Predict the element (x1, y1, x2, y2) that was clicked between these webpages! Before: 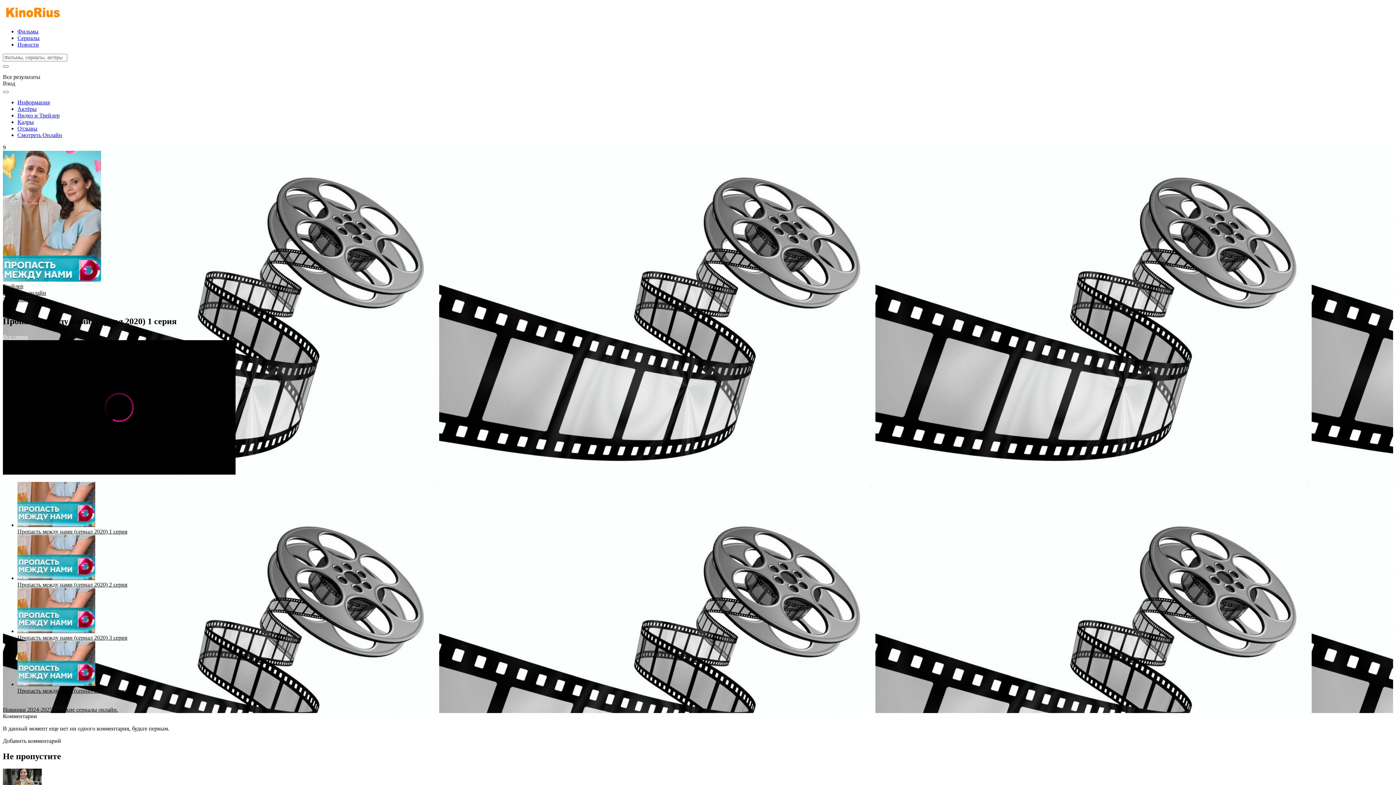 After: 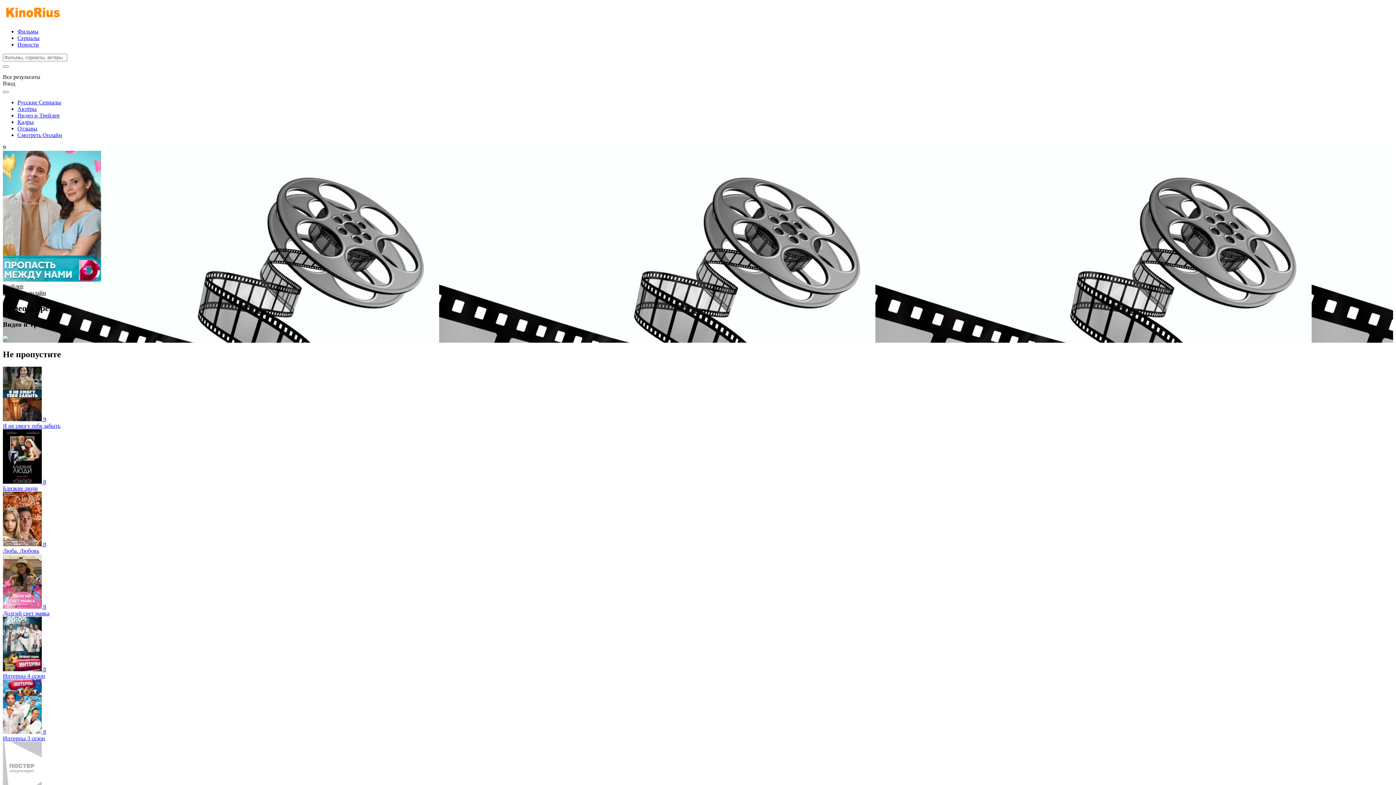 Action: label: Видео и Трейлер bbox: (17, 112, 59, 118)